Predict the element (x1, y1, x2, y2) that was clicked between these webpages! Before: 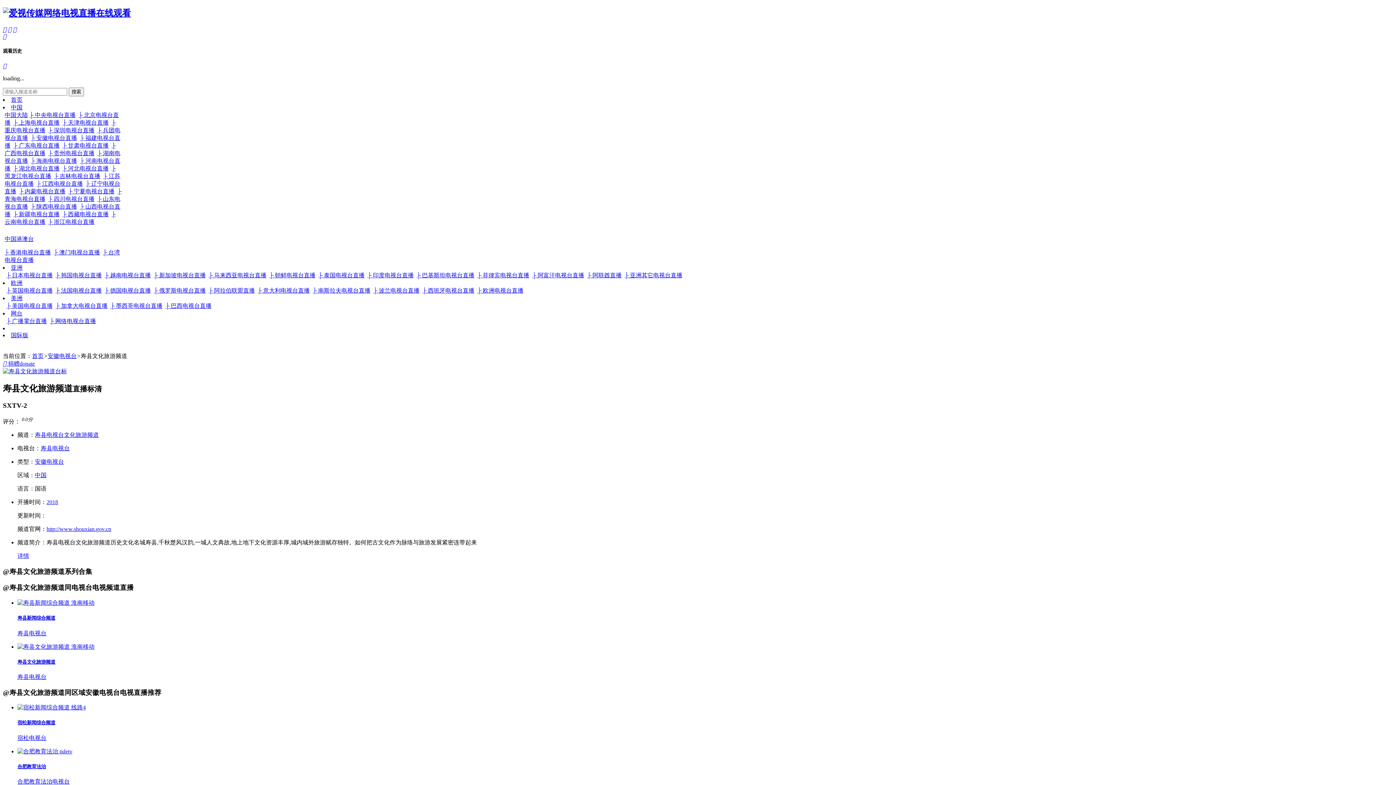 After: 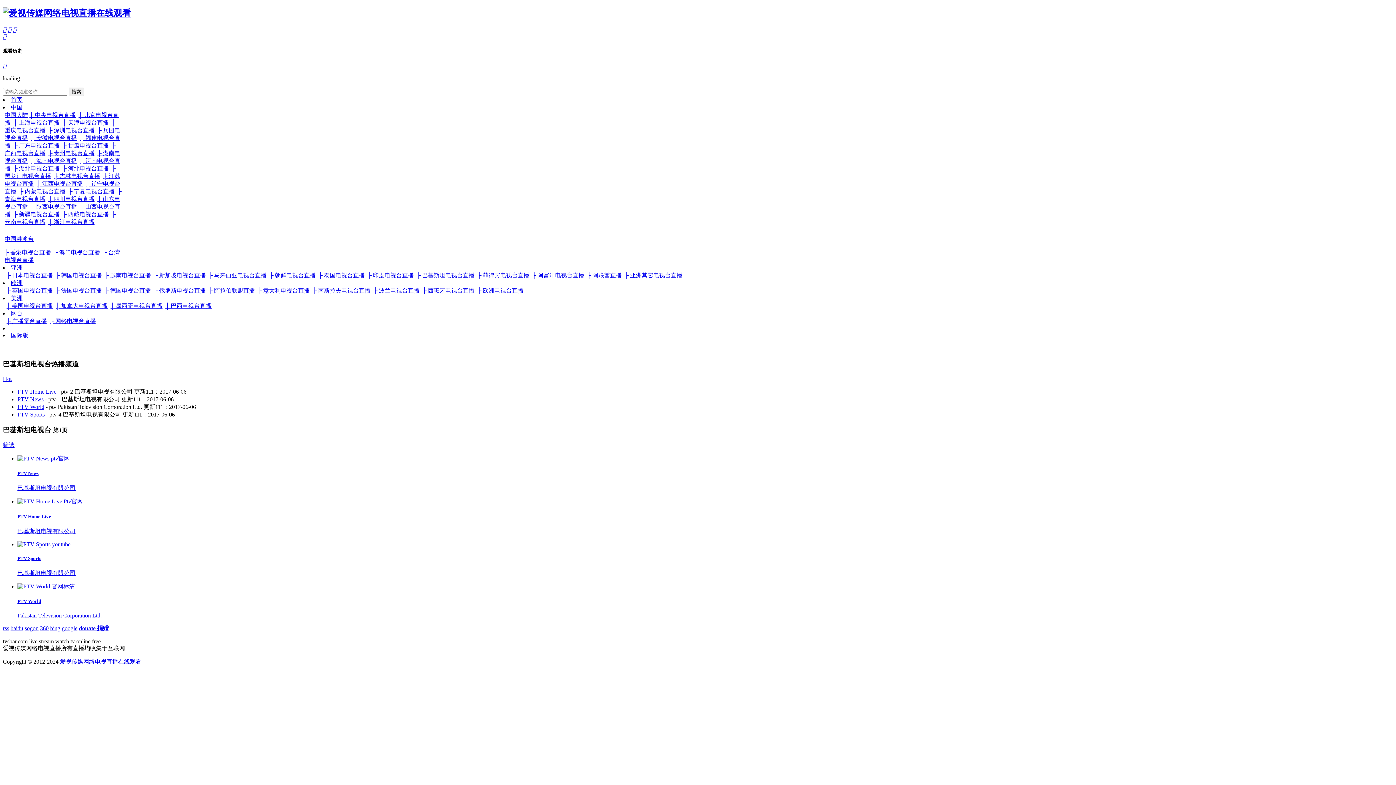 Action: bbox: (416, 272, 474, 278) label: ├ 巴基斯坦电视台直播